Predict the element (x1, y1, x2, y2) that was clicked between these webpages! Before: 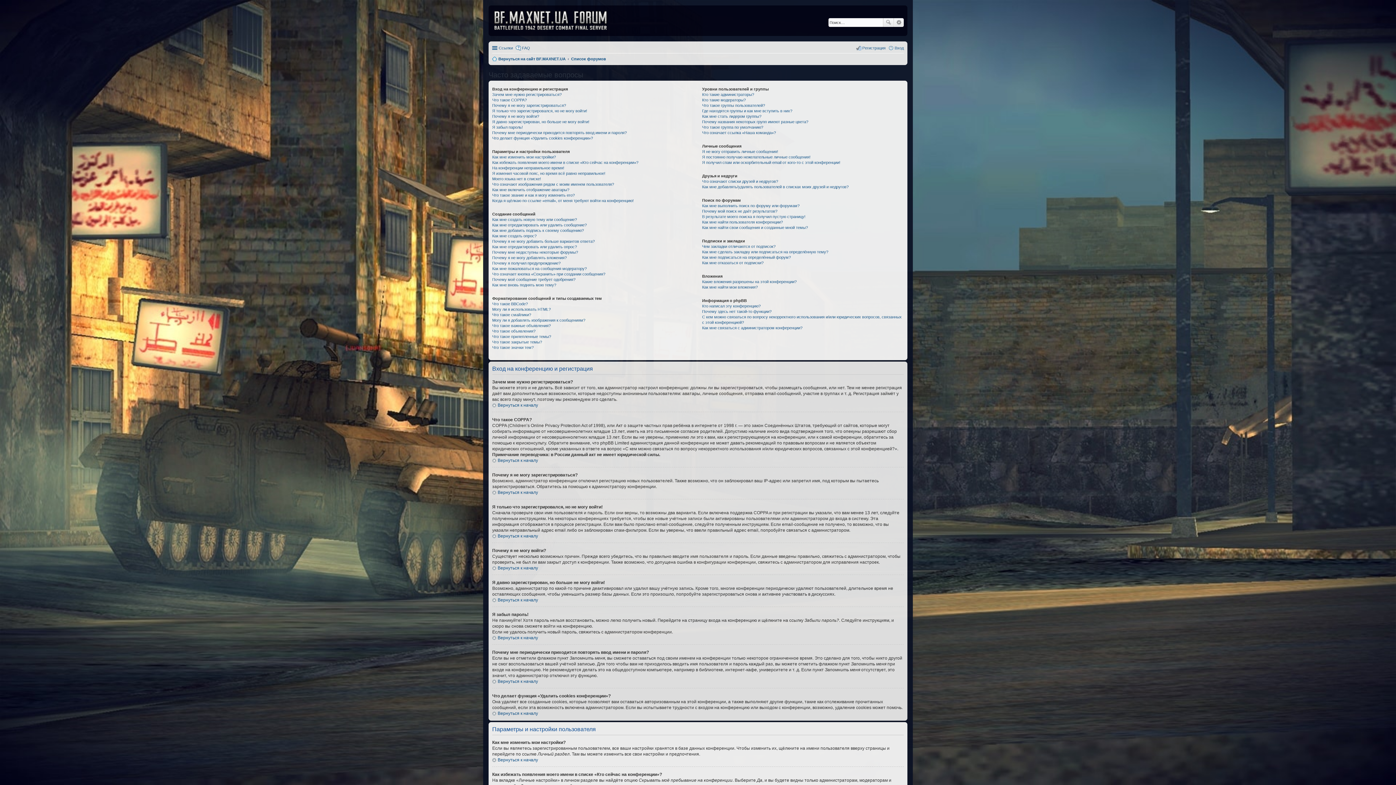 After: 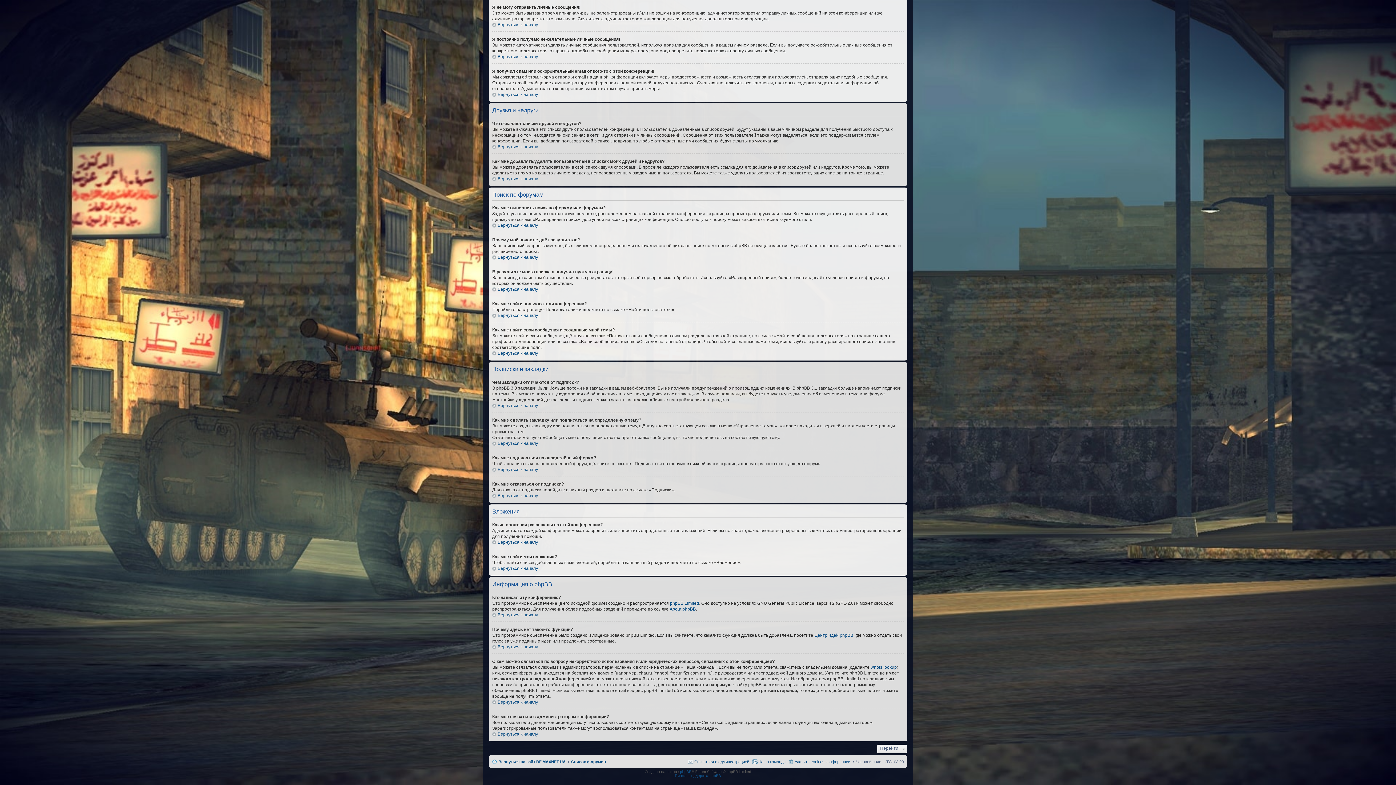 Action: label: Кто написал эту конференцию? bbox: (702, 304, 760, 308)